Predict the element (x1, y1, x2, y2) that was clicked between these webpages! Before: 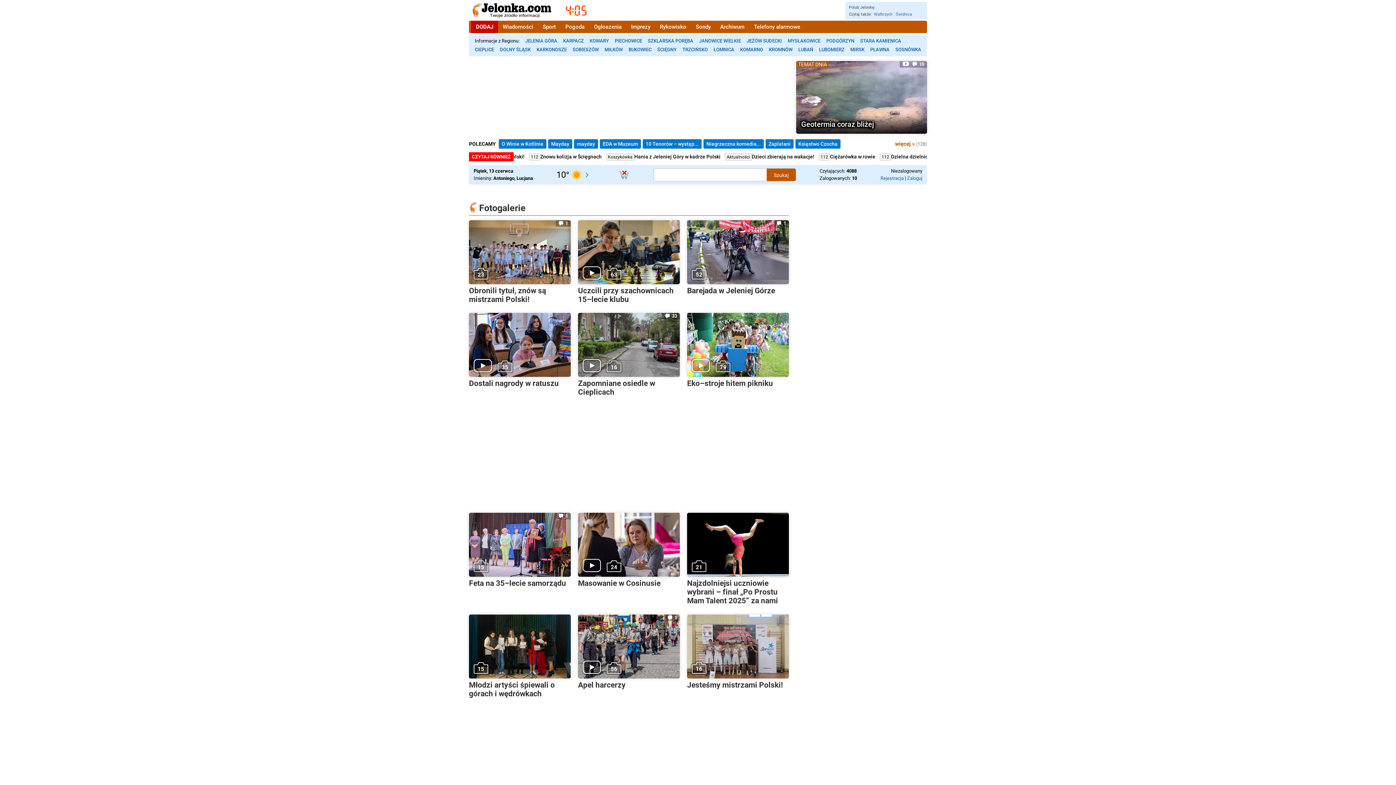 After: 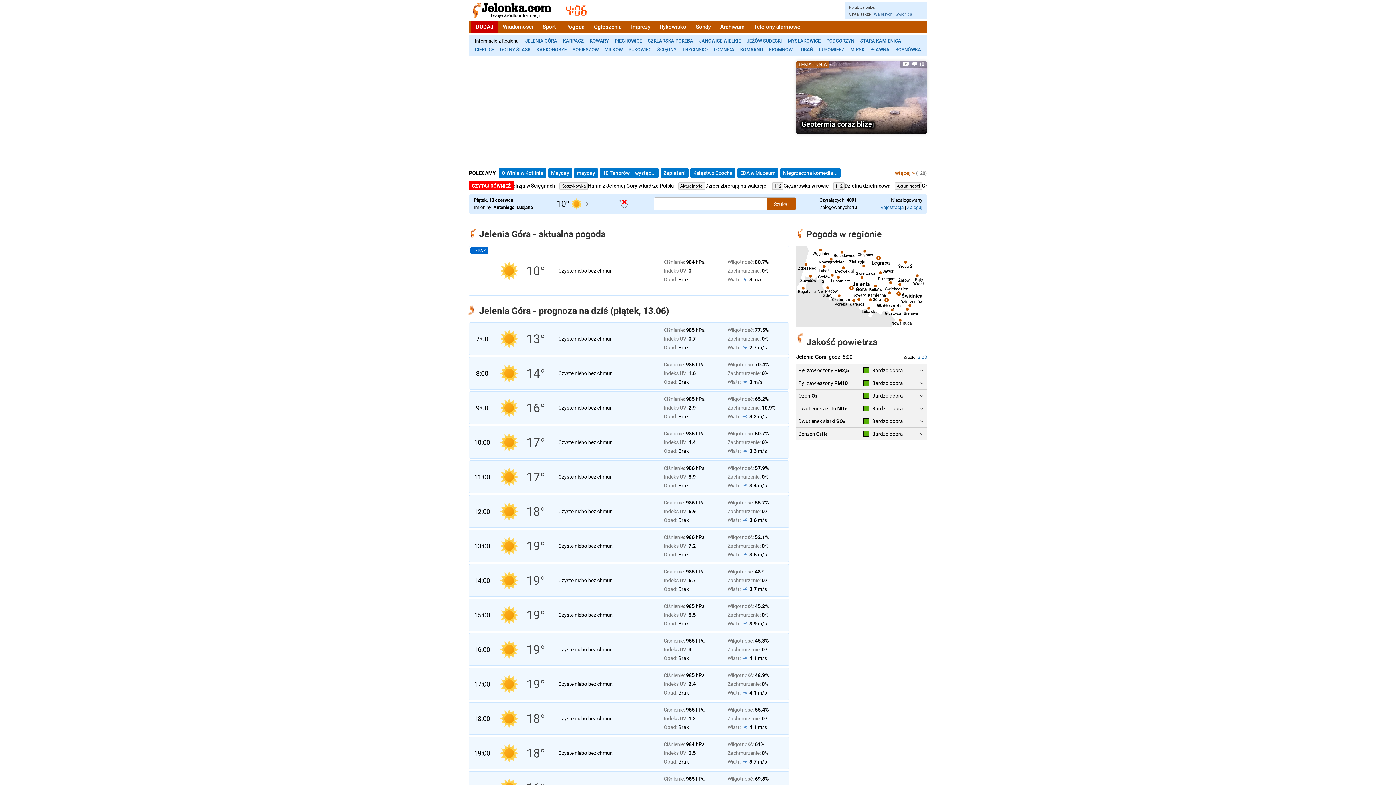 Action: bbox: (560, 20, 589, 33) label: Pogoda